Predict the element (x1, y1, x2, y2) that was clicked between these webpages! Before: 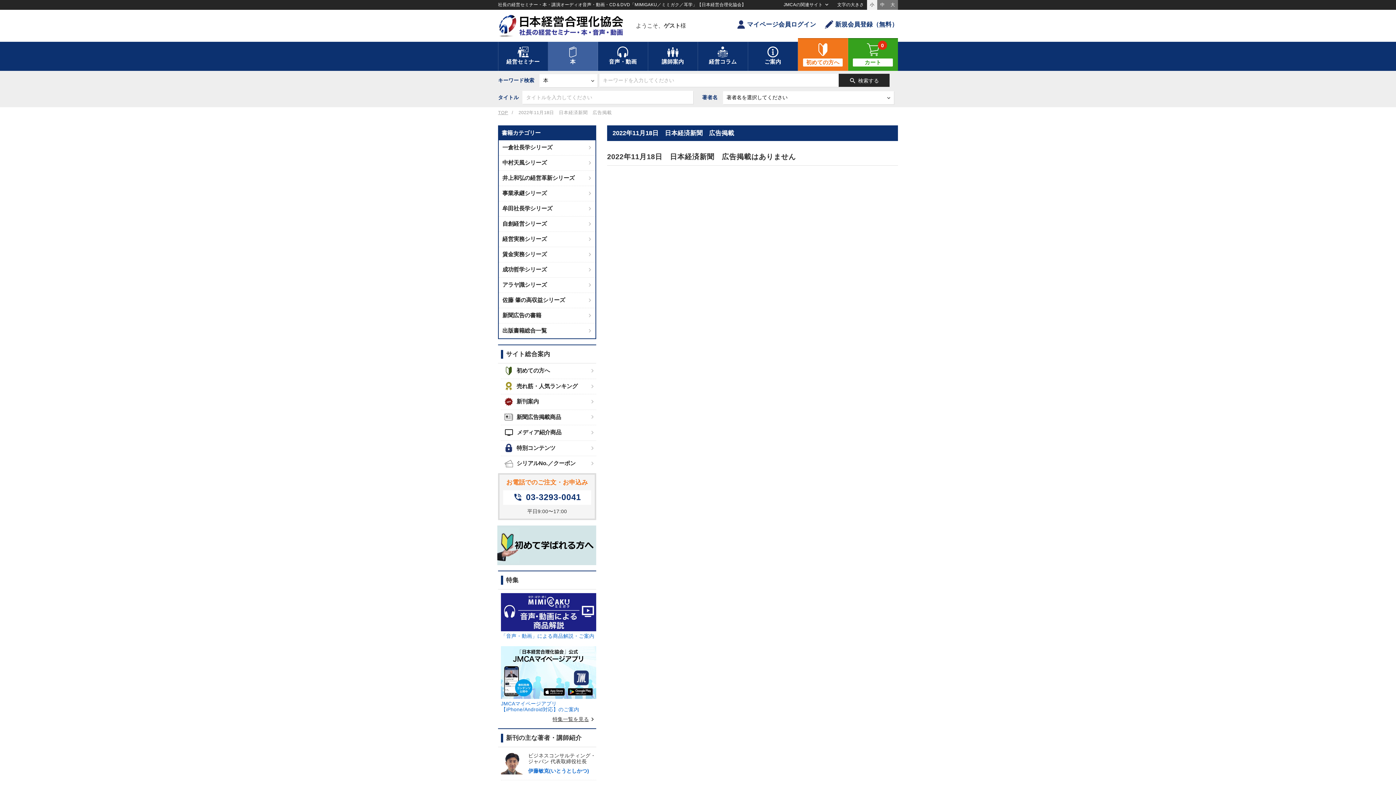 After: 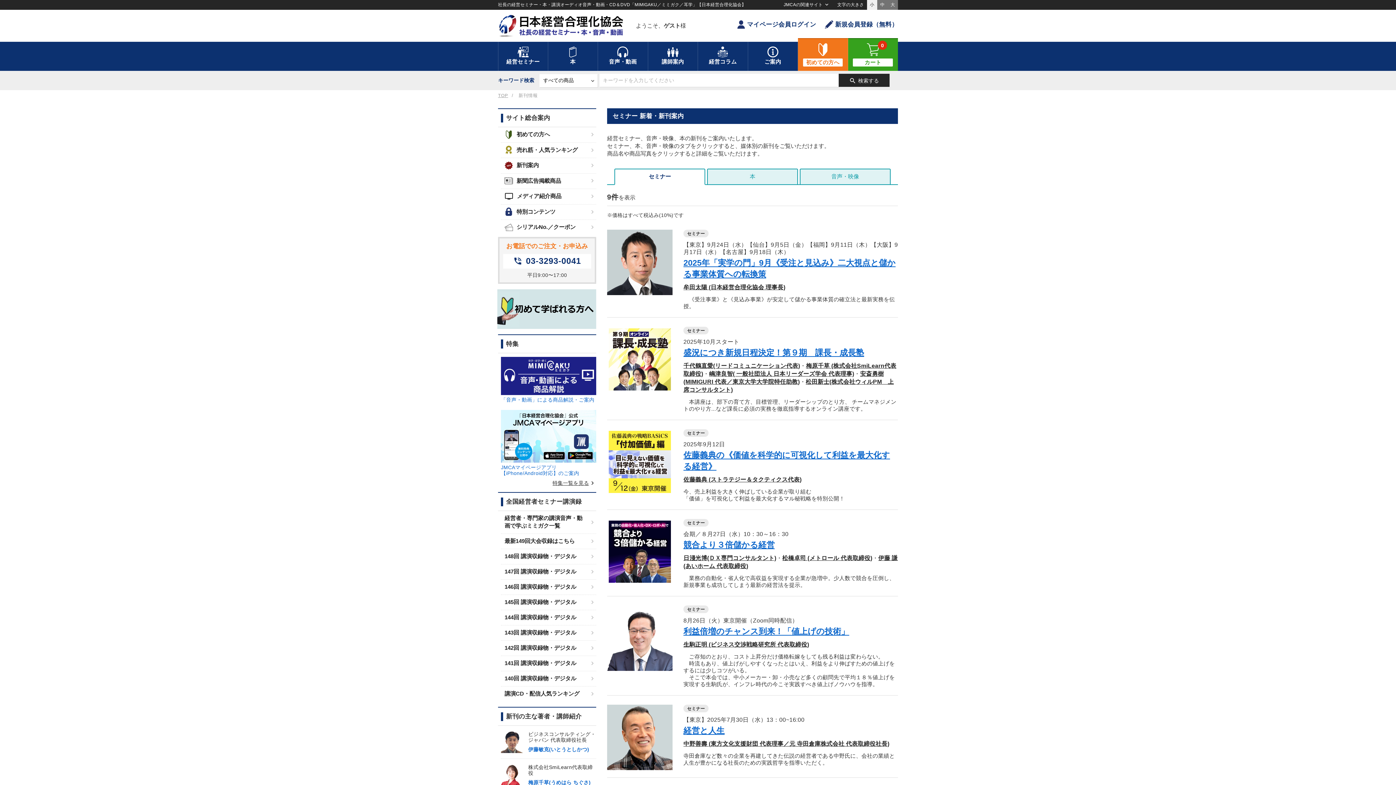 Action: bbox: (501, 394, 596, 410) label: 新刊案内